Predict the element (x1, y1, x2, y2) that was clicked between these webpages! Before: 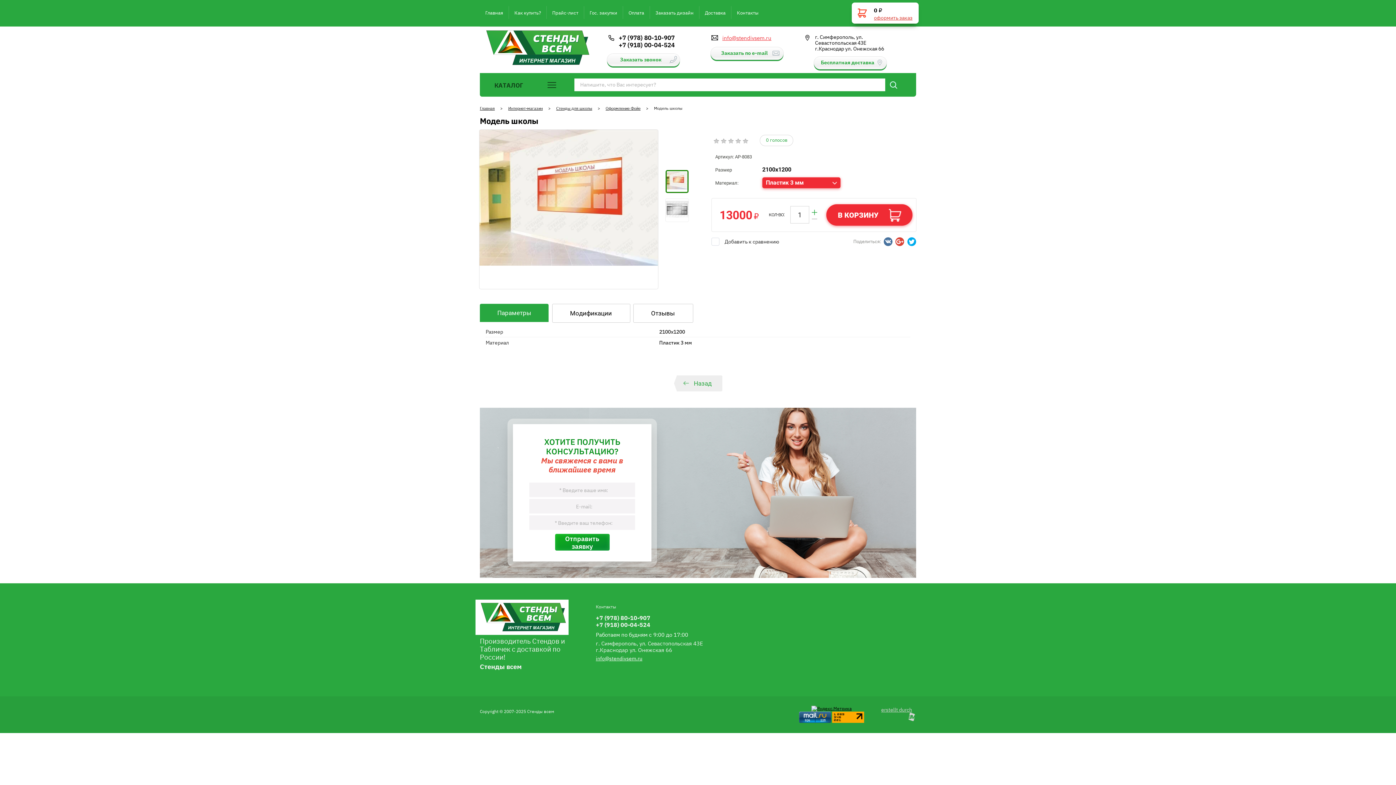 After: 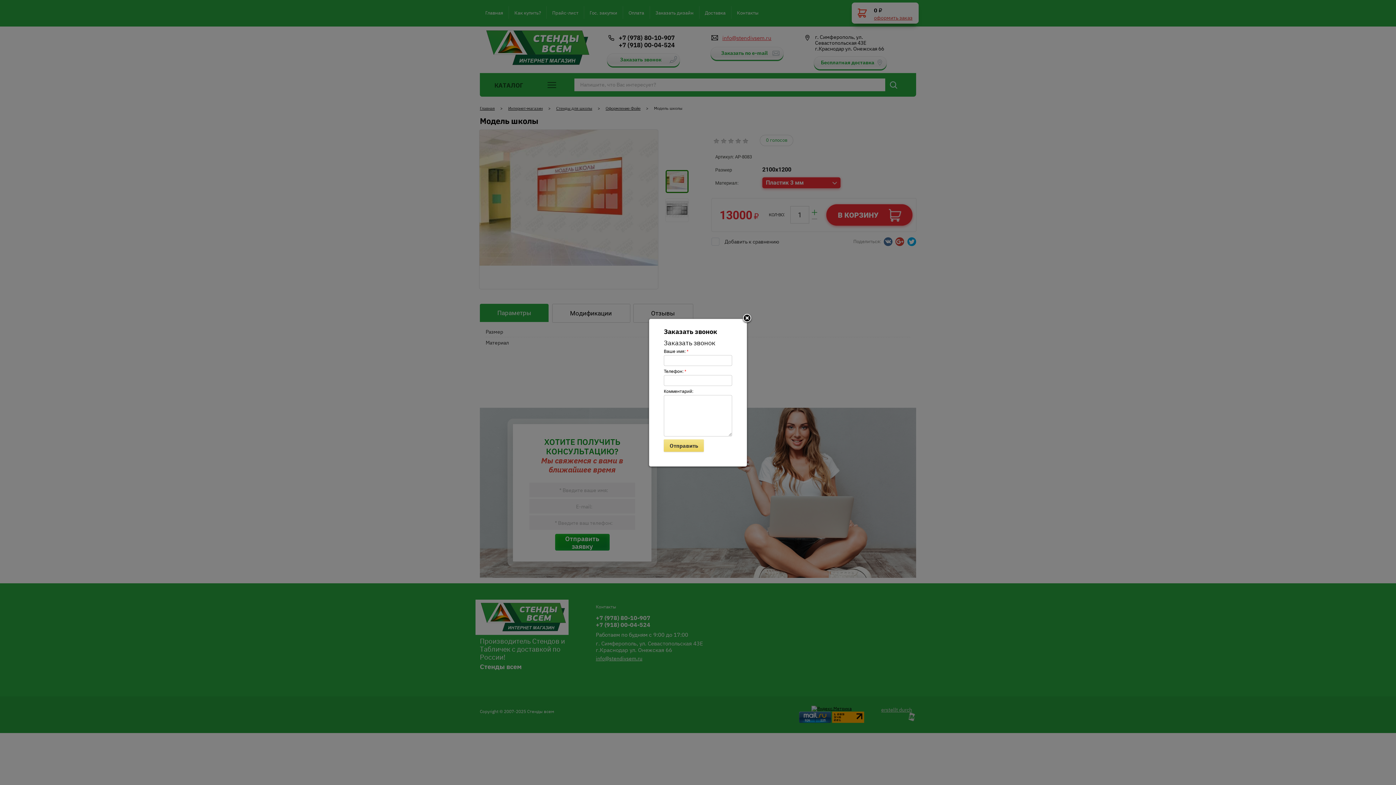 Action: bbox: (607, 53, 680, 66) label: Заказать звонок